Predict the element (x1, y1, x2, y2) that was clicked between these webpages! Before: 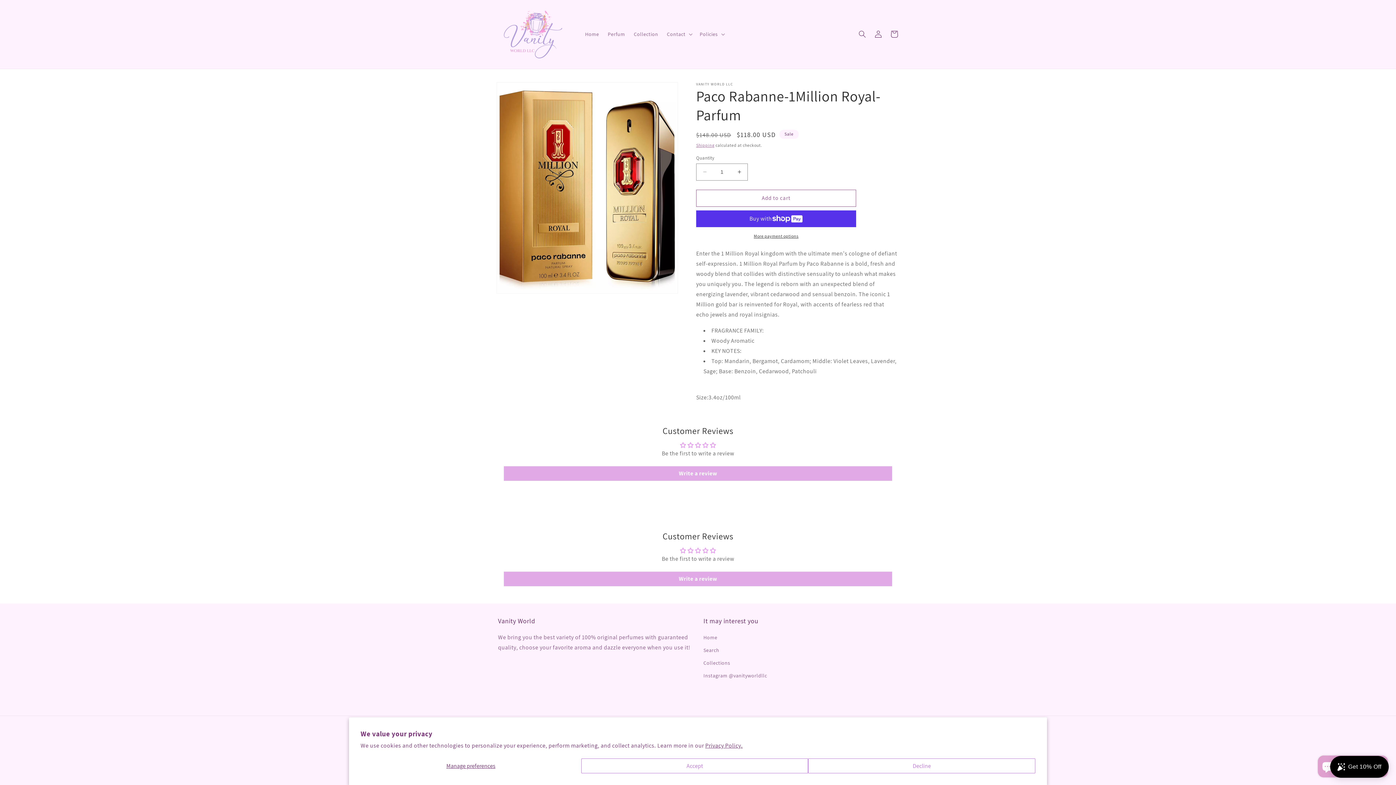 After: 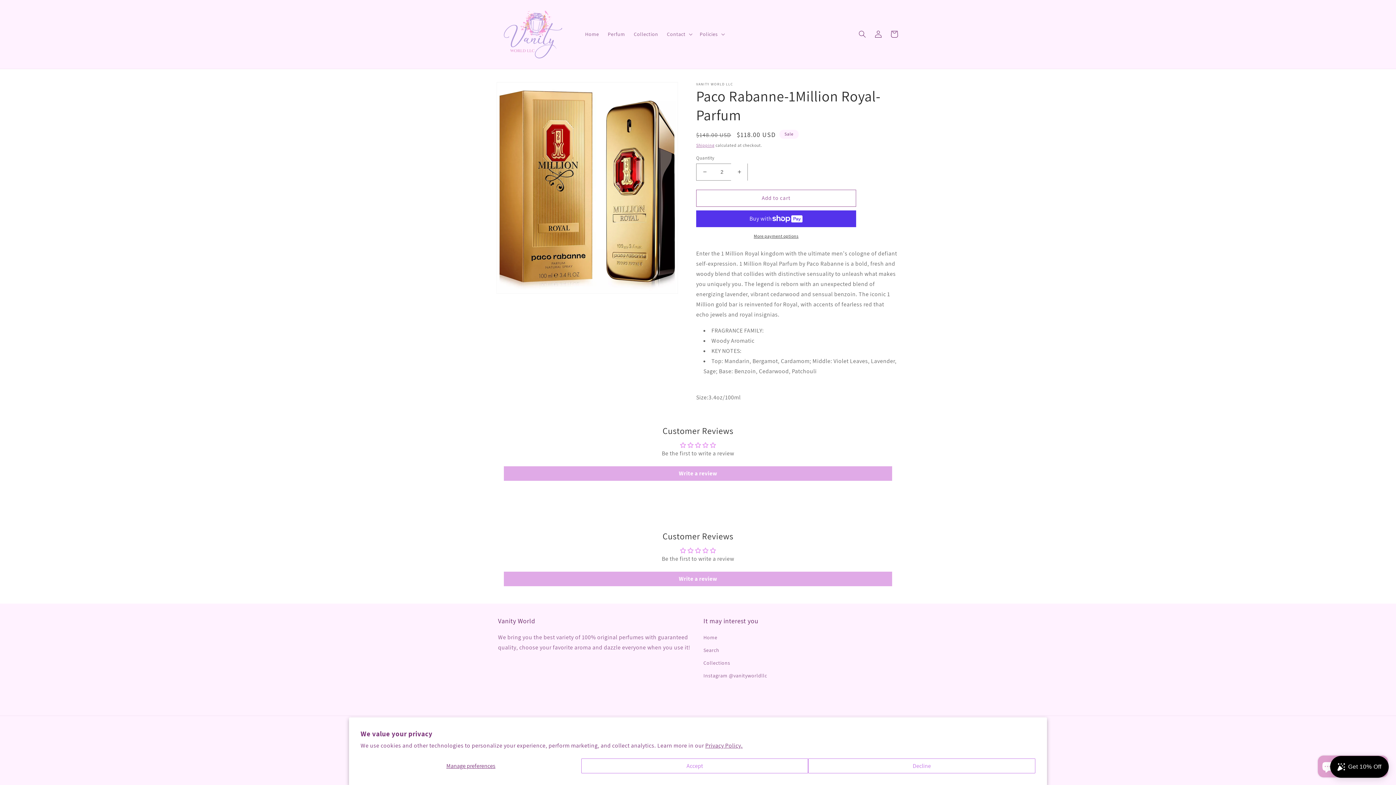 Action: label: Increase quantity for Paco Rabanne-1Million Royal-Parfum bbox: (731, 163, 747, 180)